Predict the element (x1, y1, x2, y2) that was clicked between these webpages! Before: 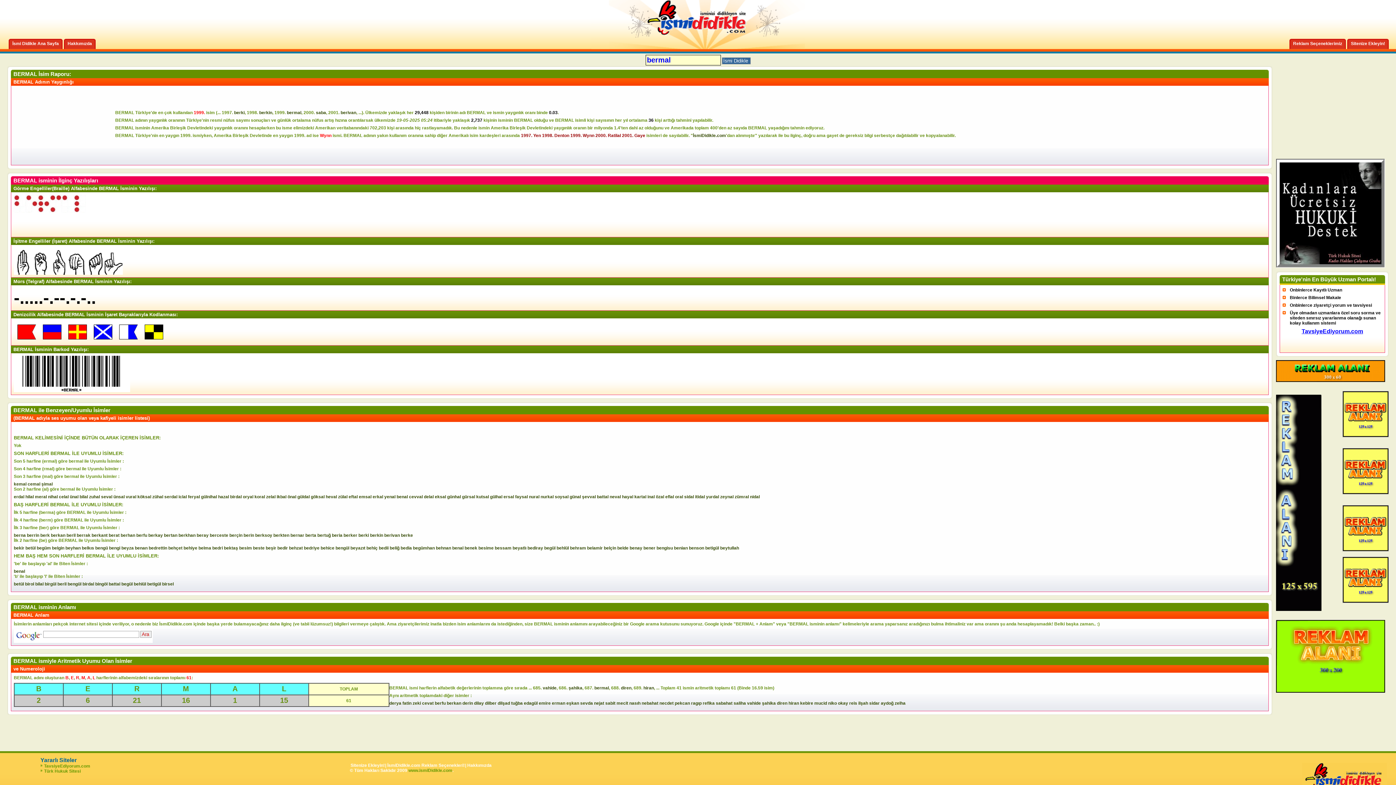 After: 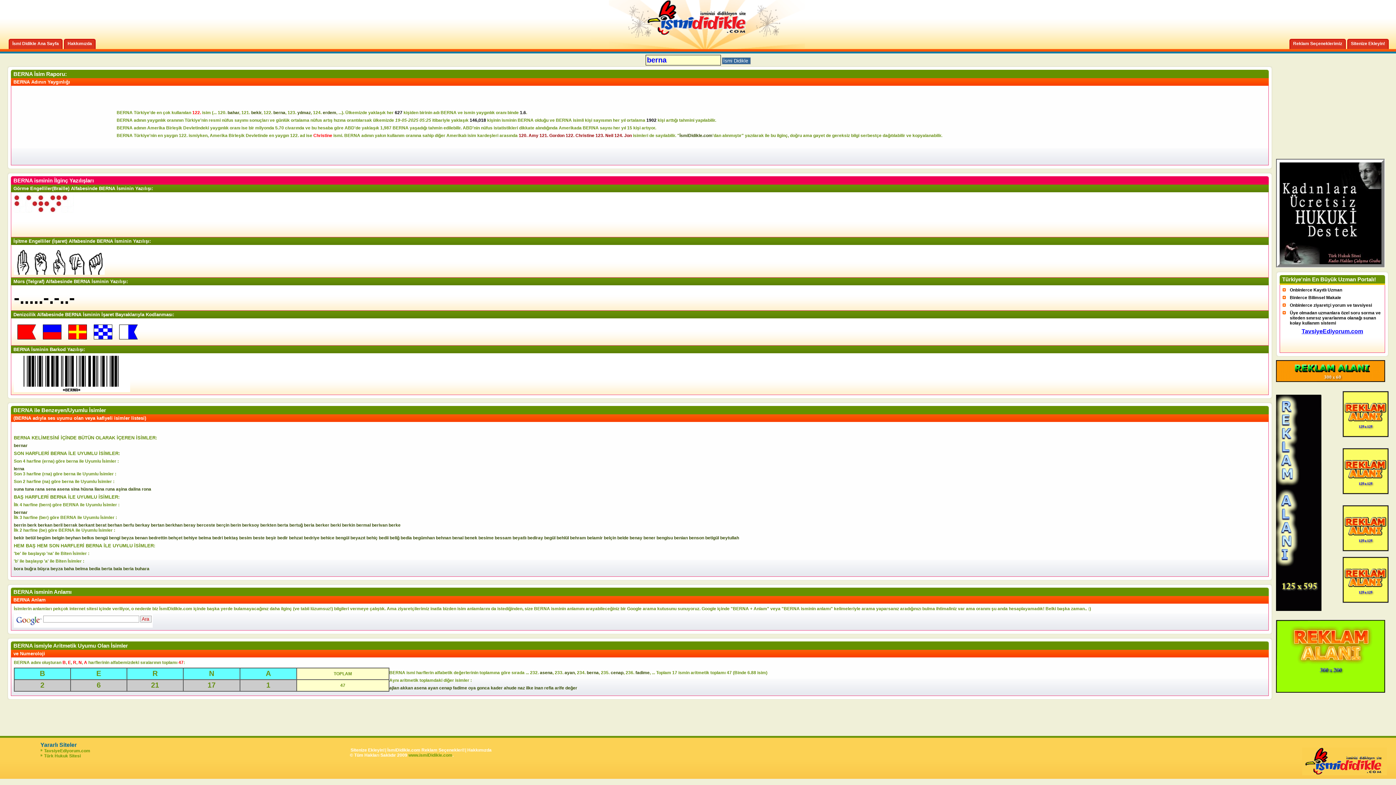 Action: label: berna bbox: (13, 533, 25, 538)